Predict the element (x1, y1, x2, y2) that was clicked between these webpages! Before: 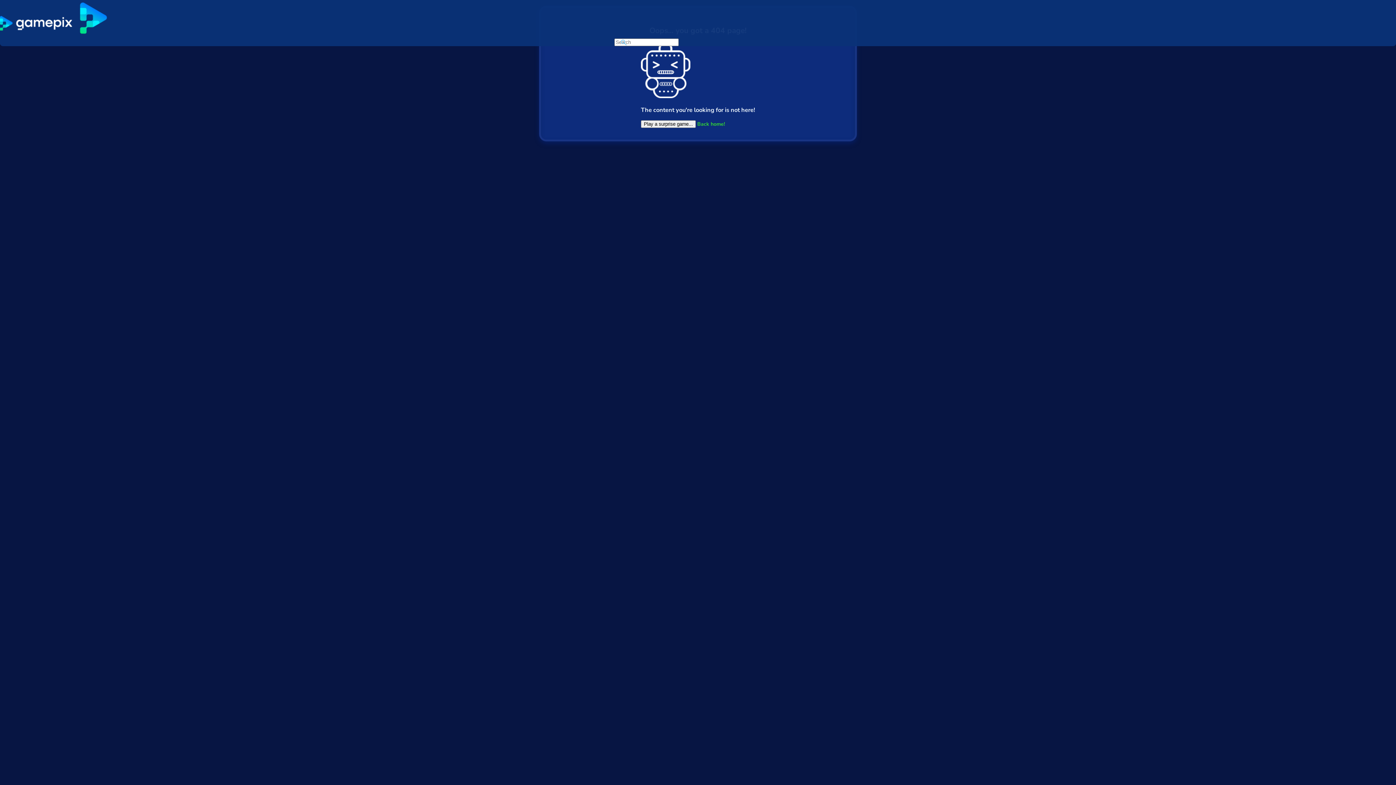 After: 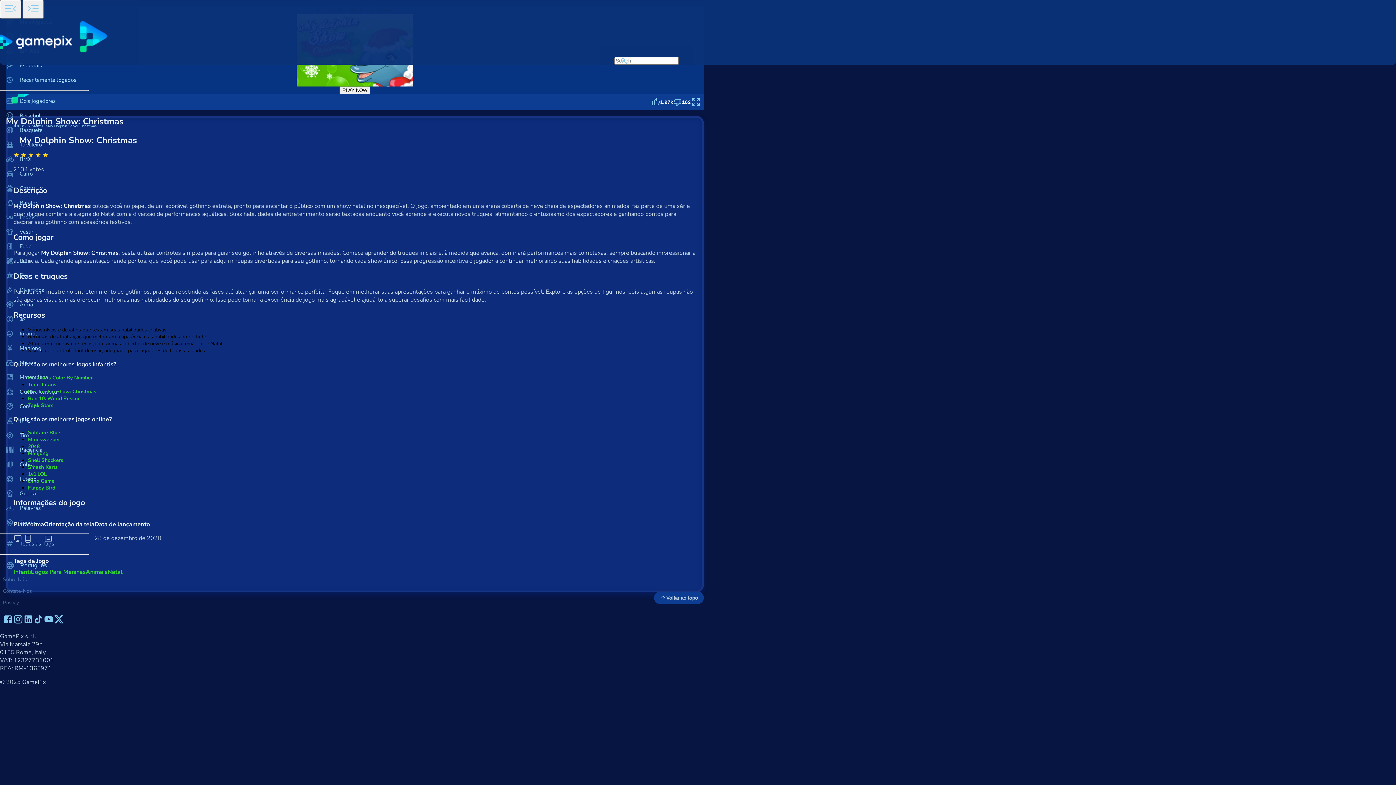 Action: label: Play a surprise game... bbox: (641, 120, 696, 127)